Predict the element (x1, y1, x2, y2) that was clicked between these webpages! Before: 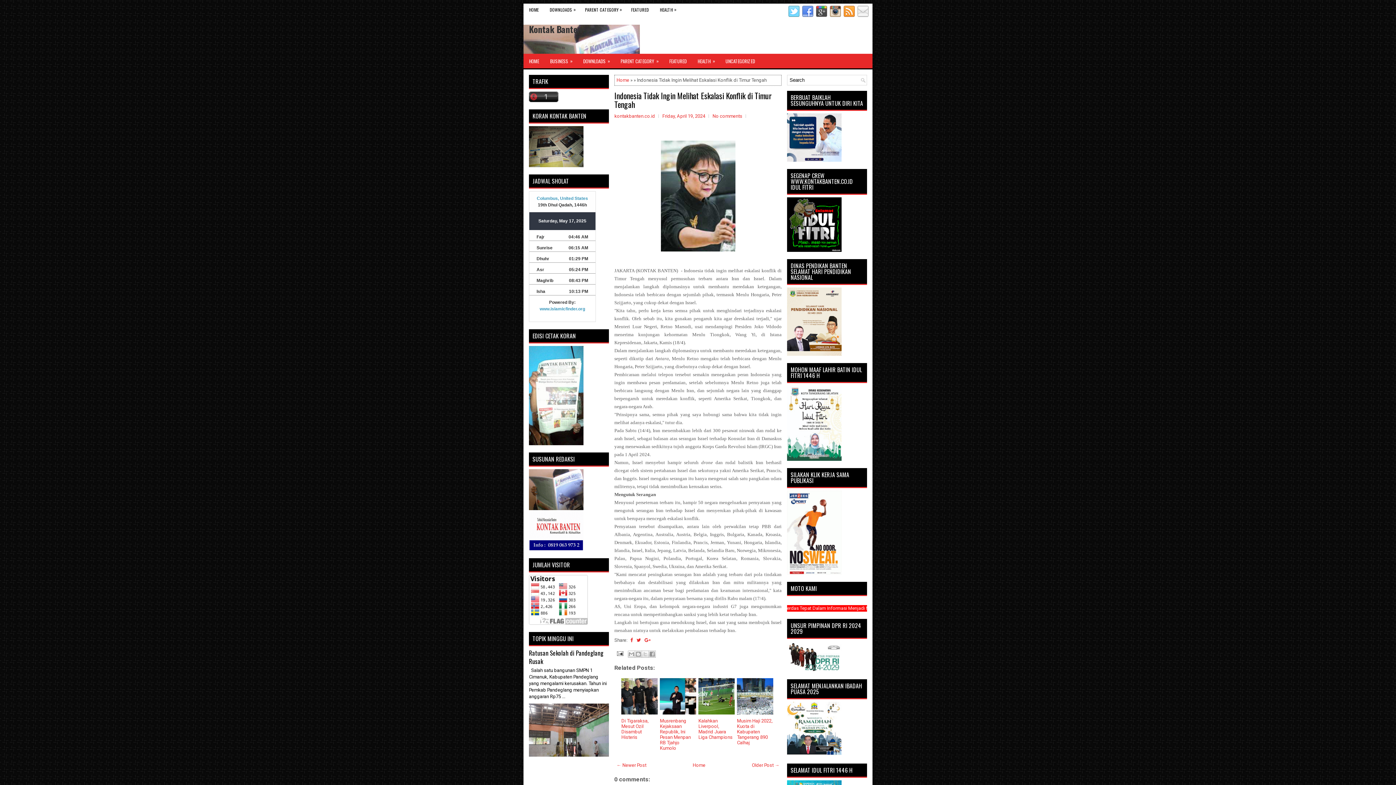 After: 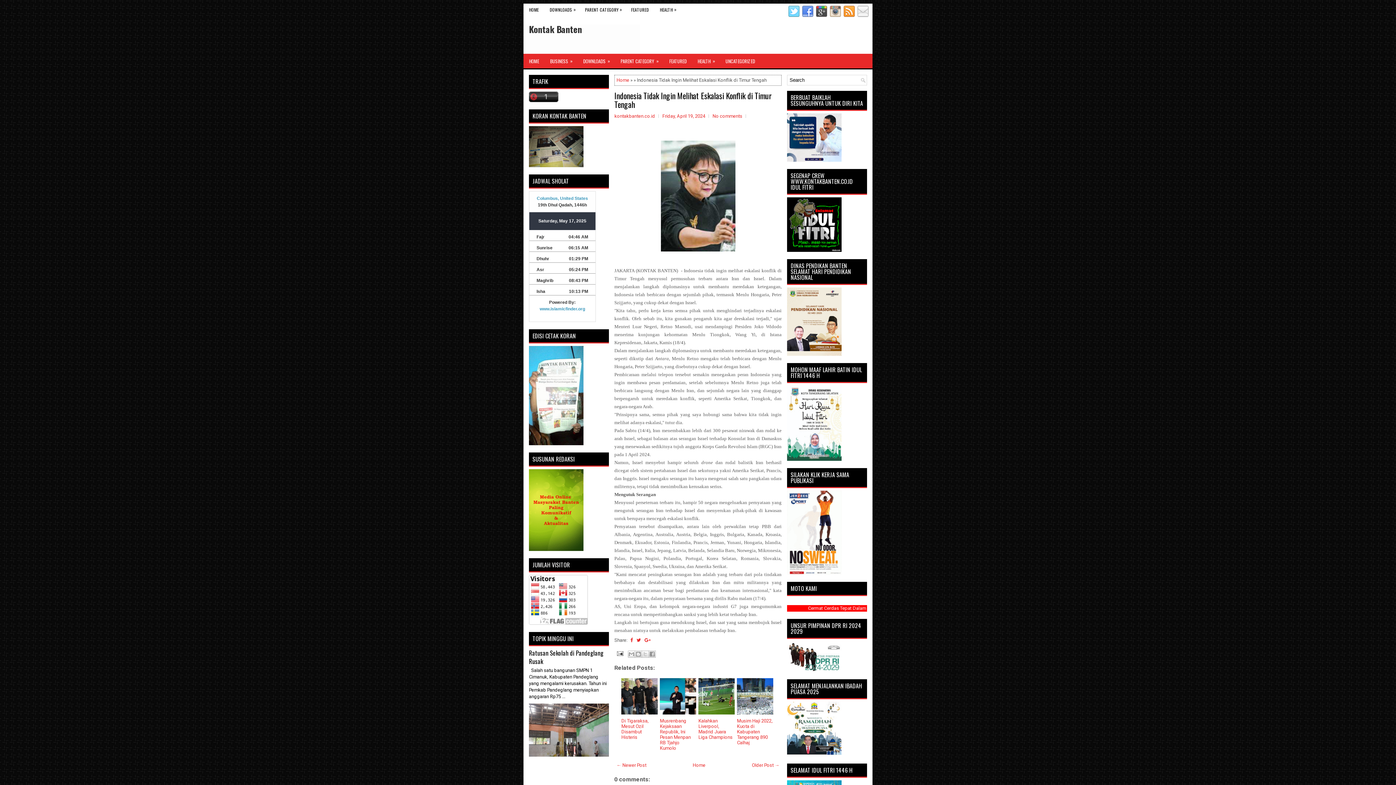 Action: bbox: (827, 13, 841, 18)